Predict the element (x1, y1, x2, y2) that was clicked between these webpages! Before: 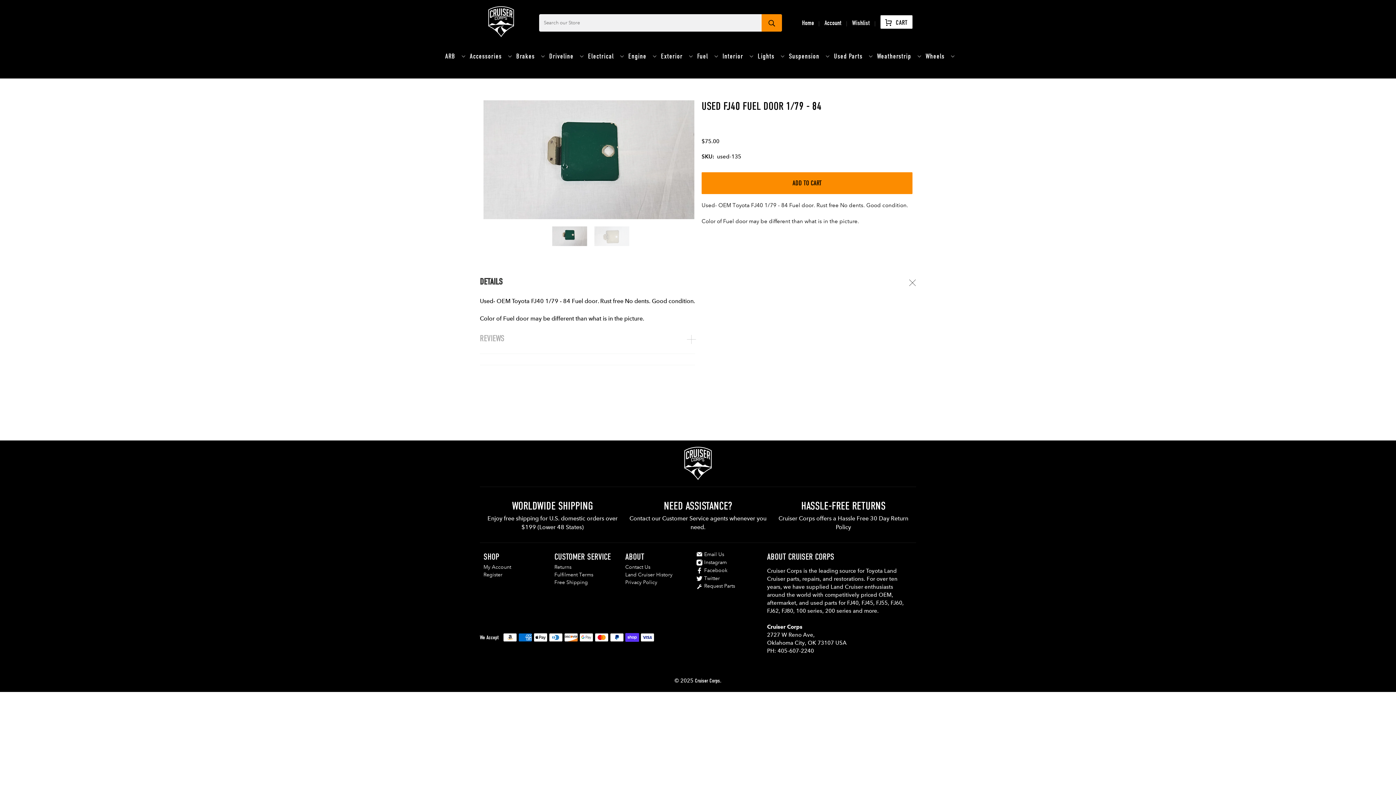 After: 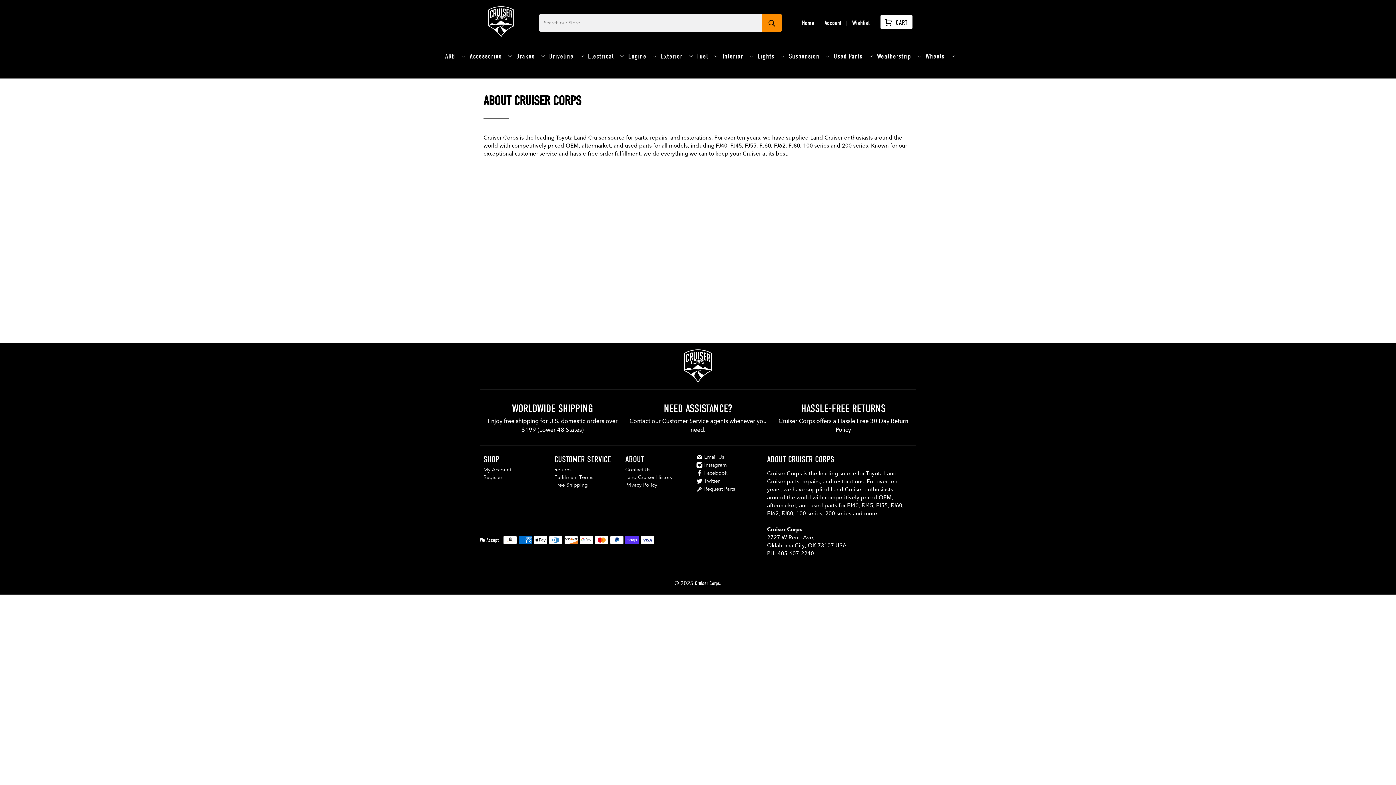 Action: bbox: (625, 551, 644, 562) label: ABOUT